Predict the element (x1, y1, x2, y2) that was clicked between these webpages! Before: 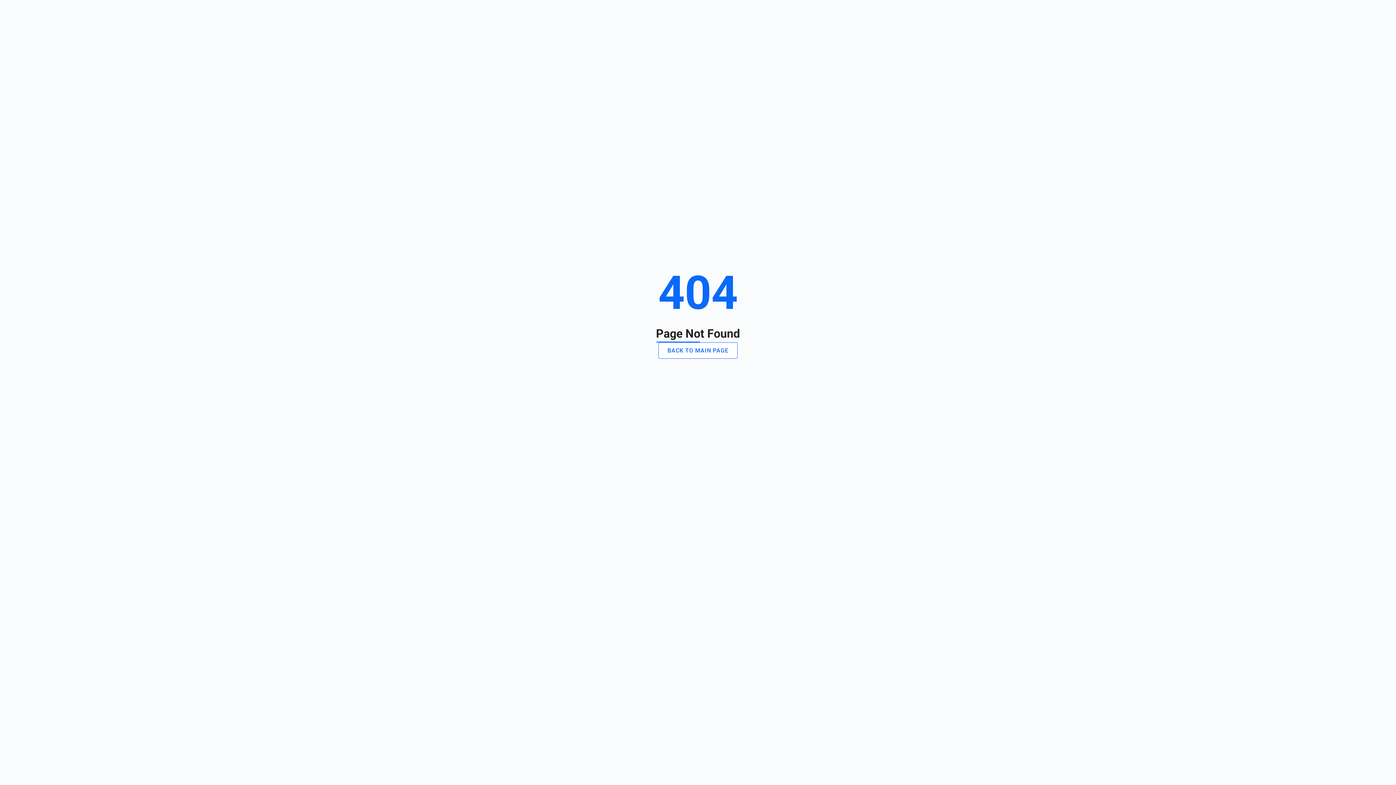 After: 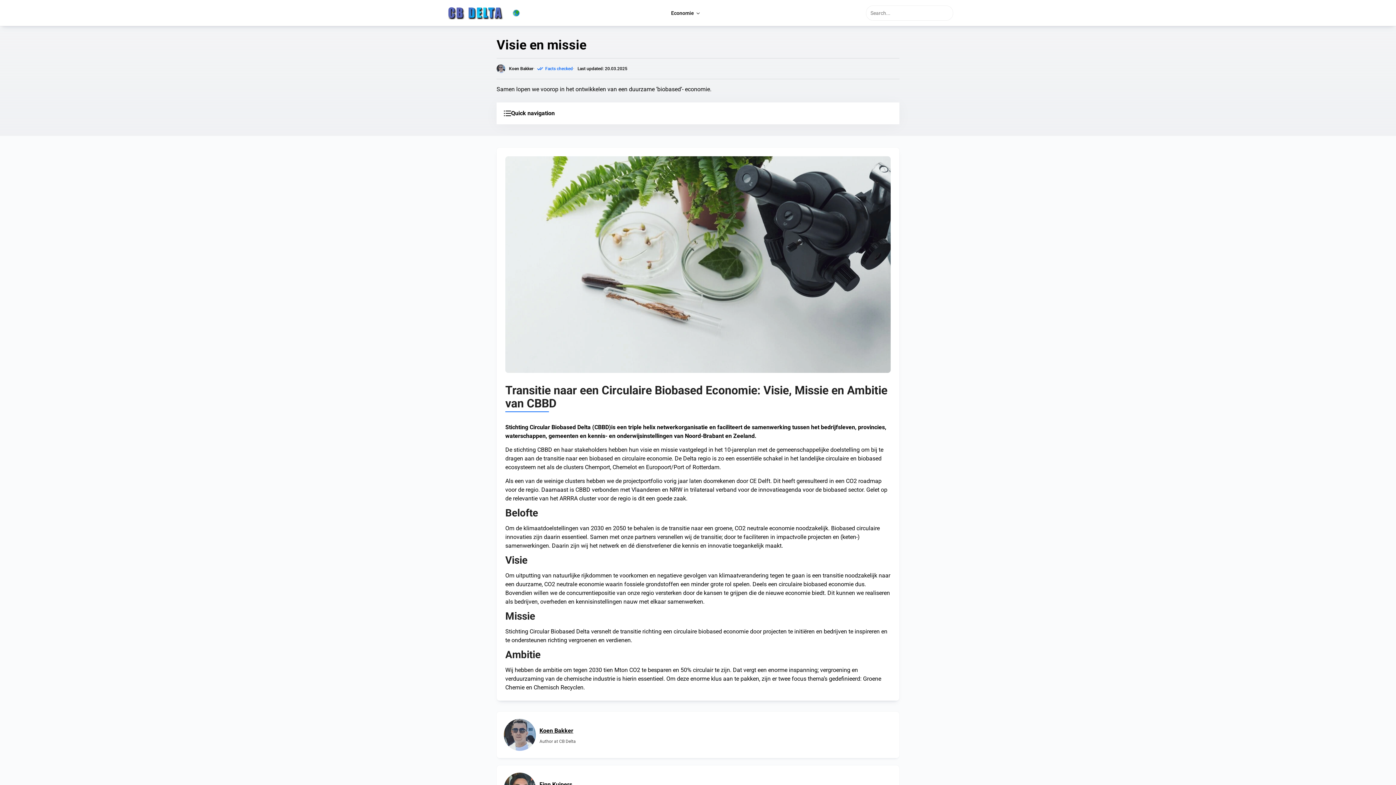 Action: bbox: (658, 342, 737, 358) label: BACK TO MAIN PAGE